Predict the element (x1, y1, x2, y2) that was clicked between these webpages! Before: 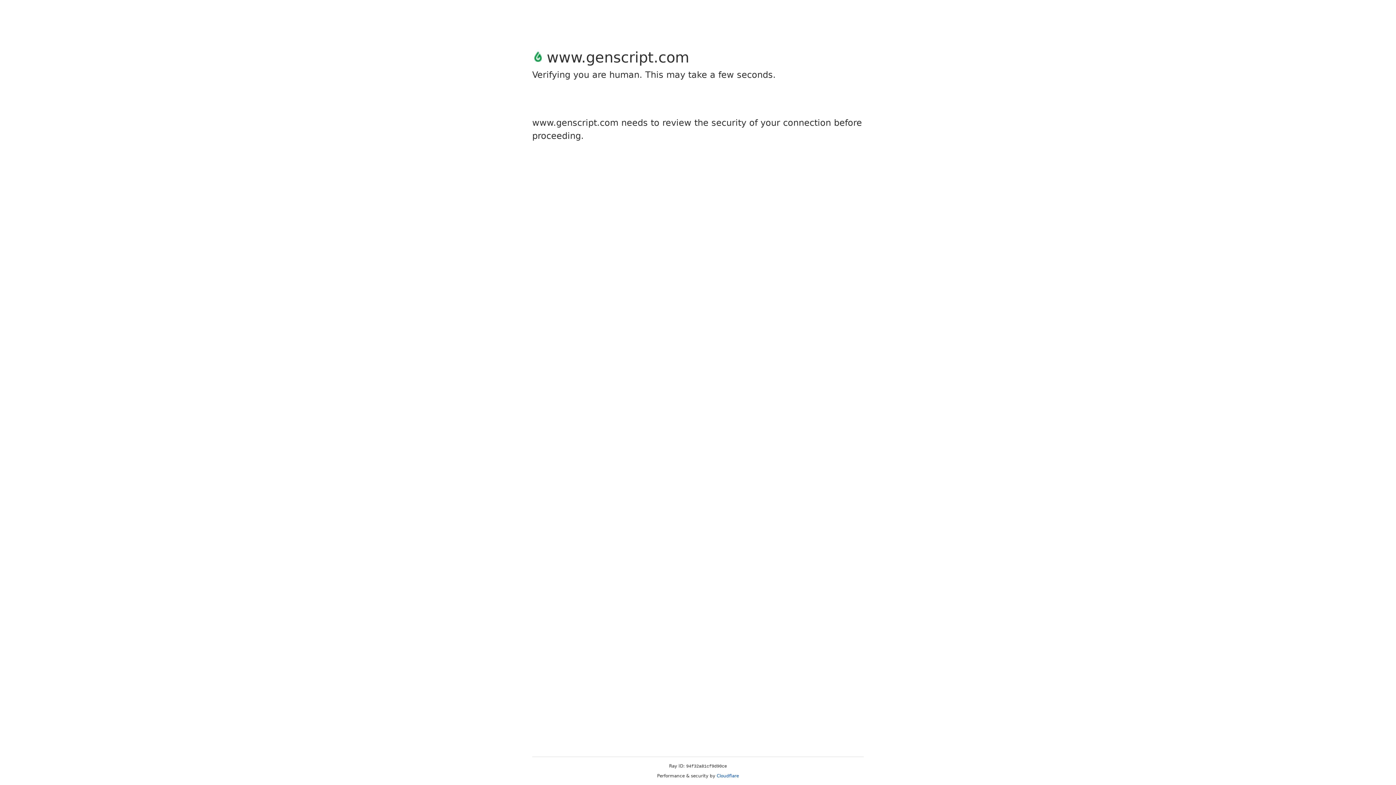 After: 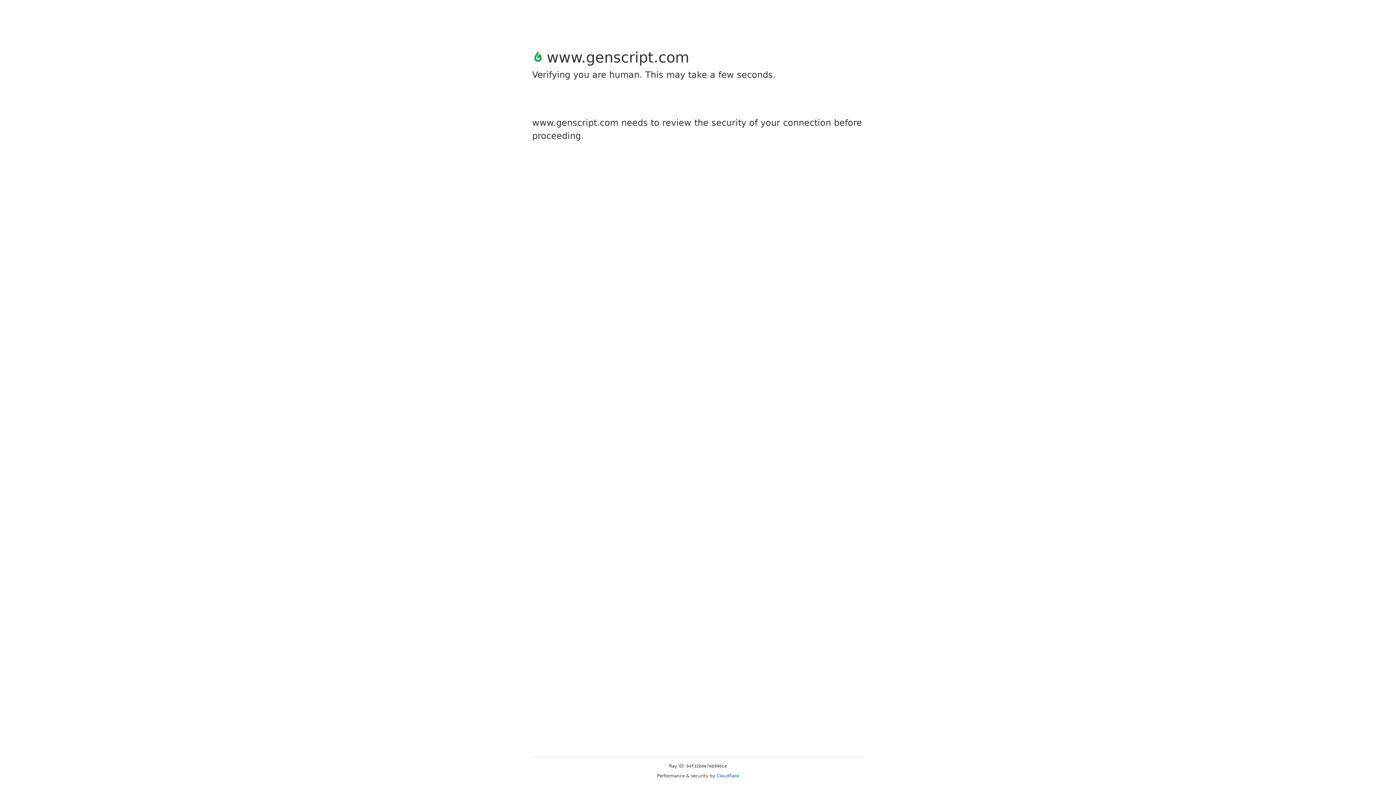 Action: label: Cloudflare bbox: (716, 773, 739, 778)